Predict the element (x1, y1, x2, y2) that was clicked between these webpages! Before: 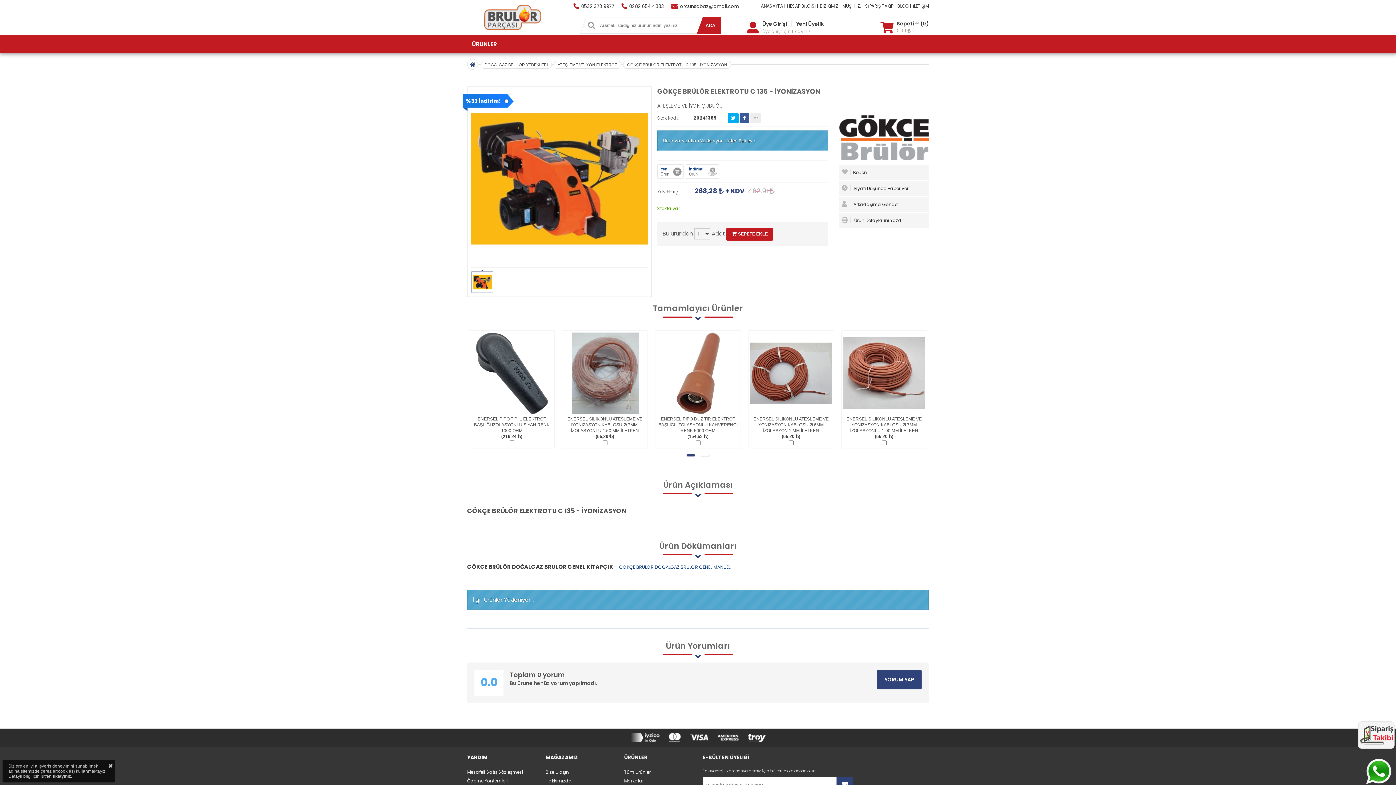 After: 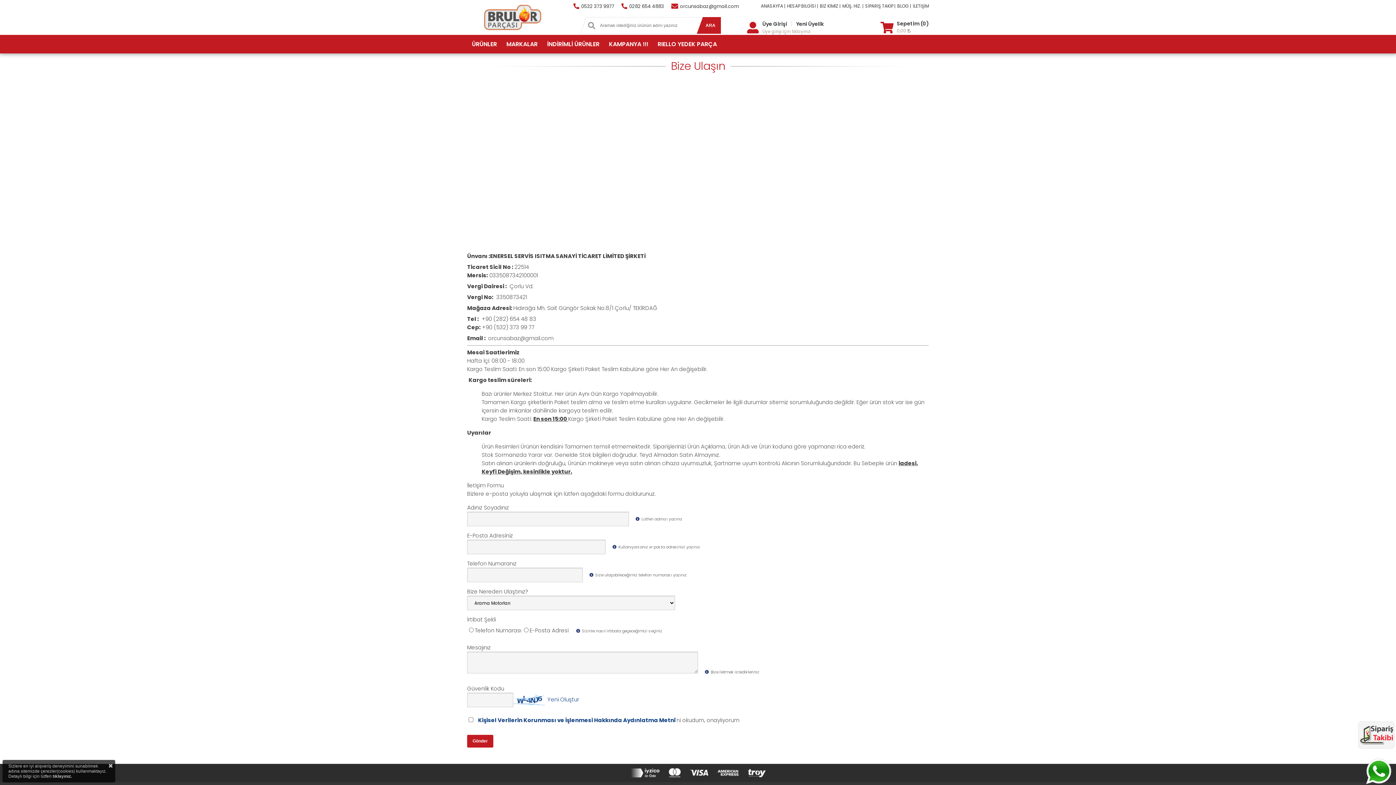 Action: bbox: (913, 2, 929, 9) label: İLETİŞİM